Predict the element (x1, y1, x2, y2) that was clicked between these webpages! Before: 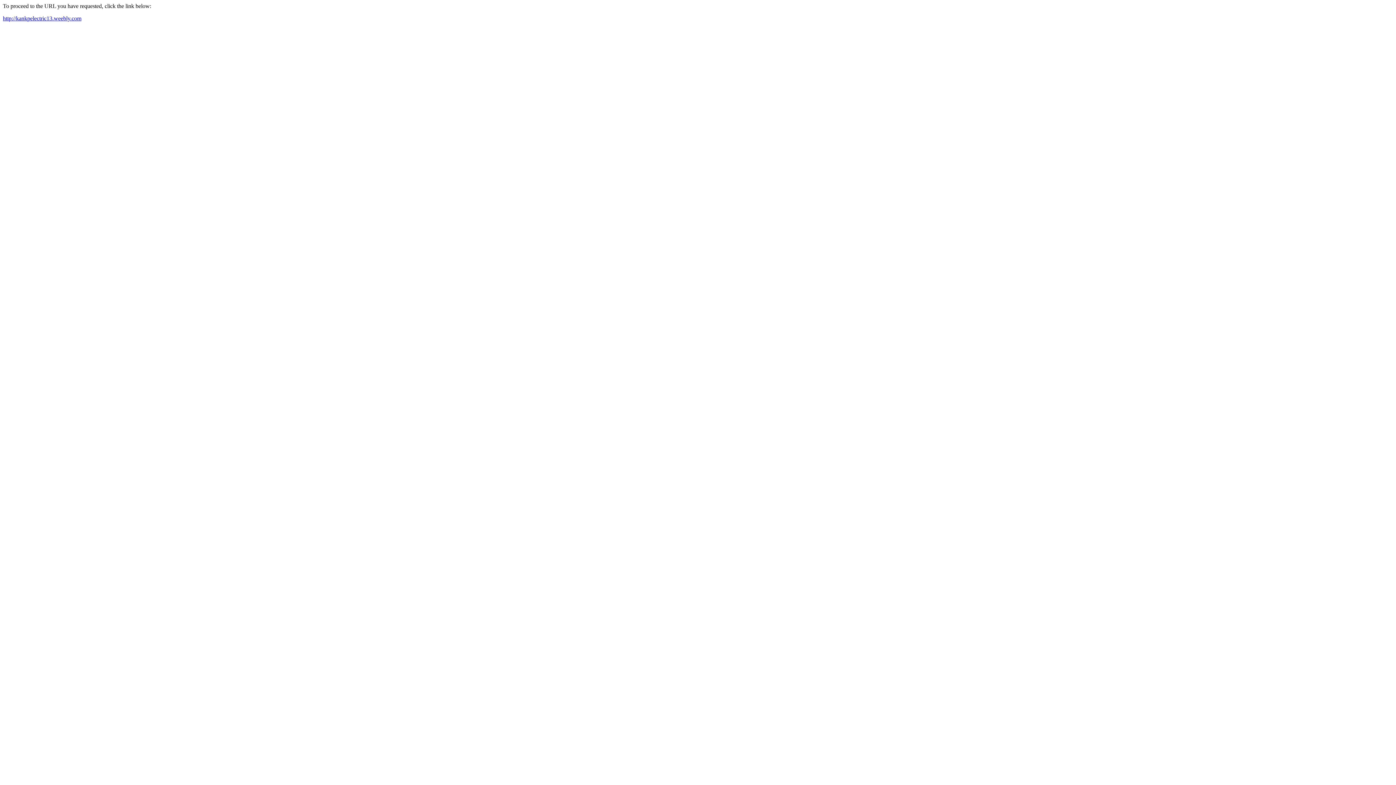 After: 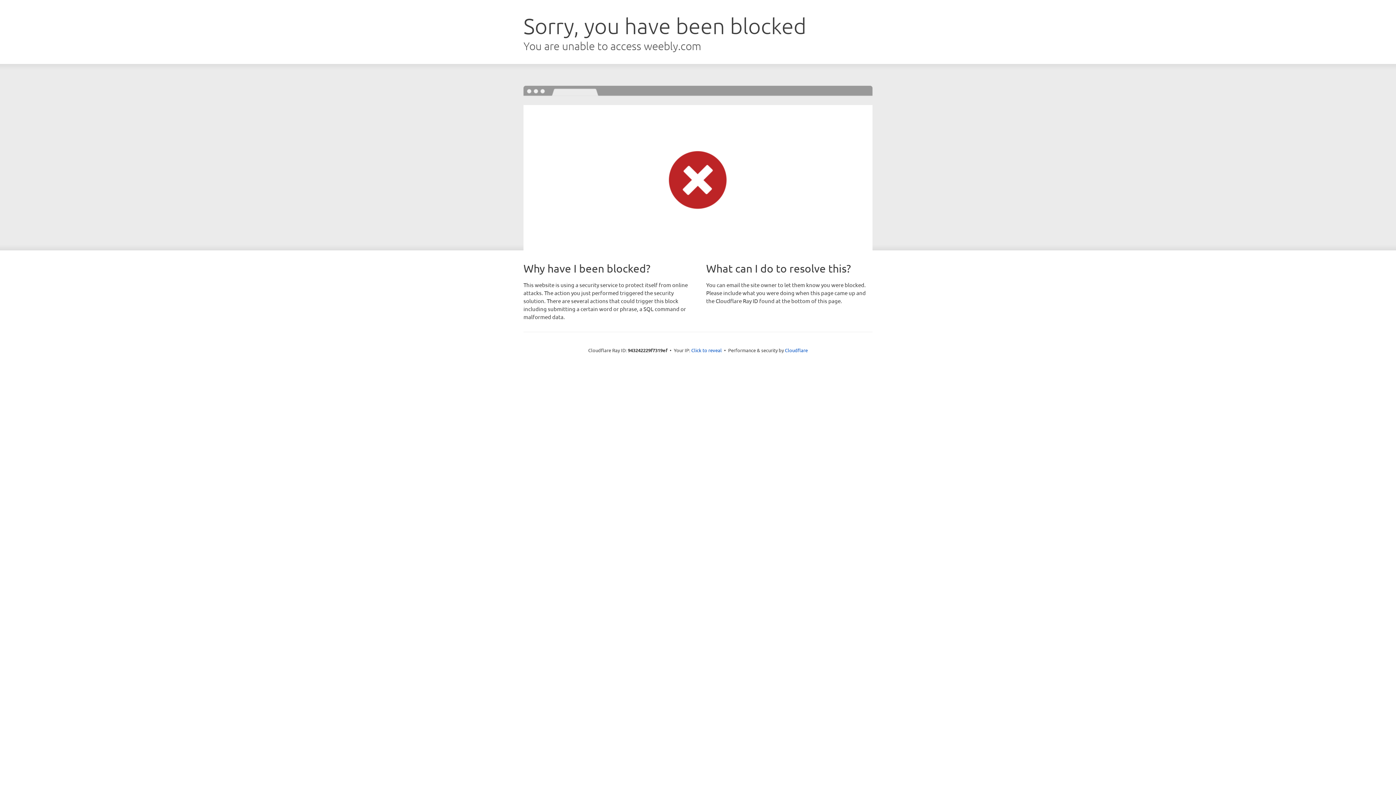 Action: bbox: (2, 15, 81, 21) label: http://kankpelectric13.weebly.com